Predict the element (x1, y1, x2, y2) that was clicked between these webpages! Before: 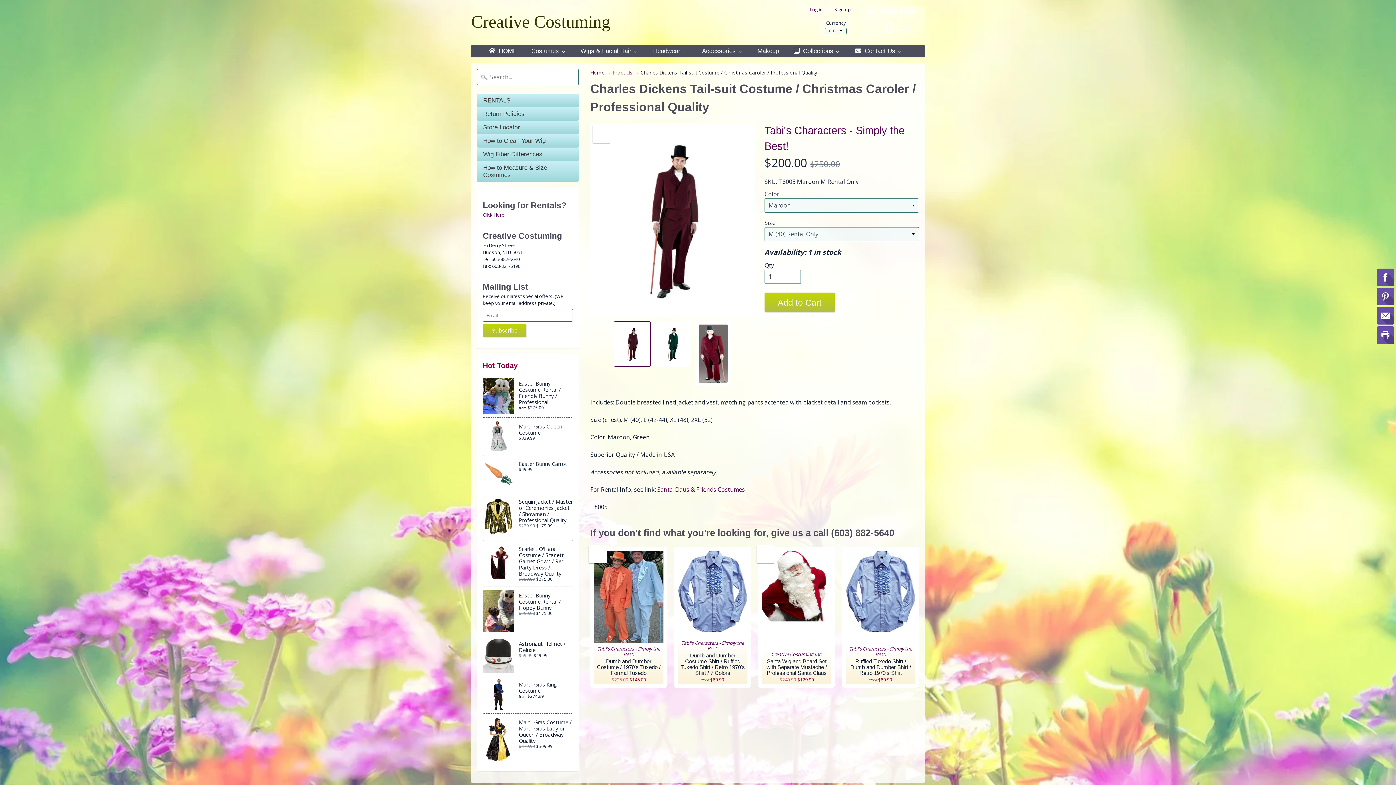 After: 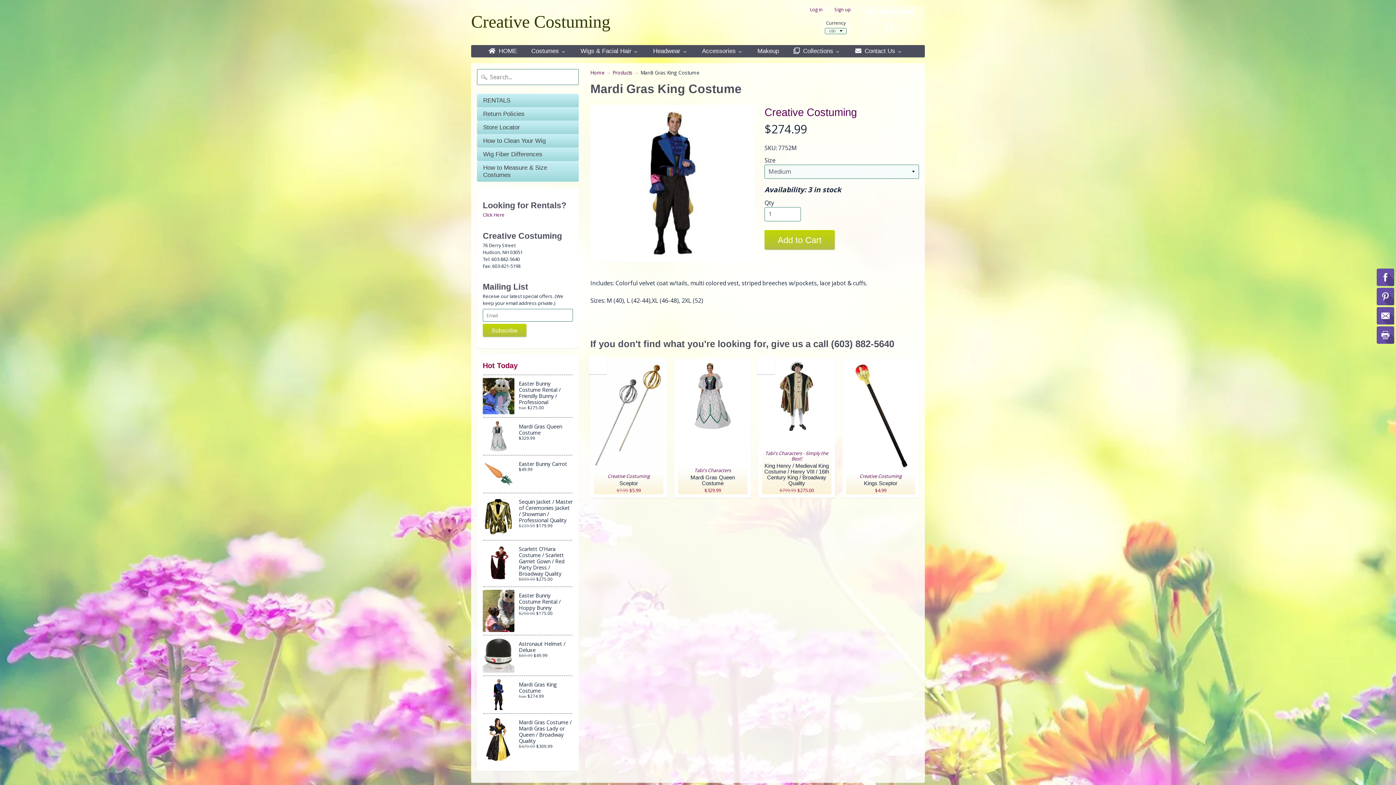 Action: label: Mardi Gras King Costume
from $274.99 bbox: (482, 676, 573, 713)